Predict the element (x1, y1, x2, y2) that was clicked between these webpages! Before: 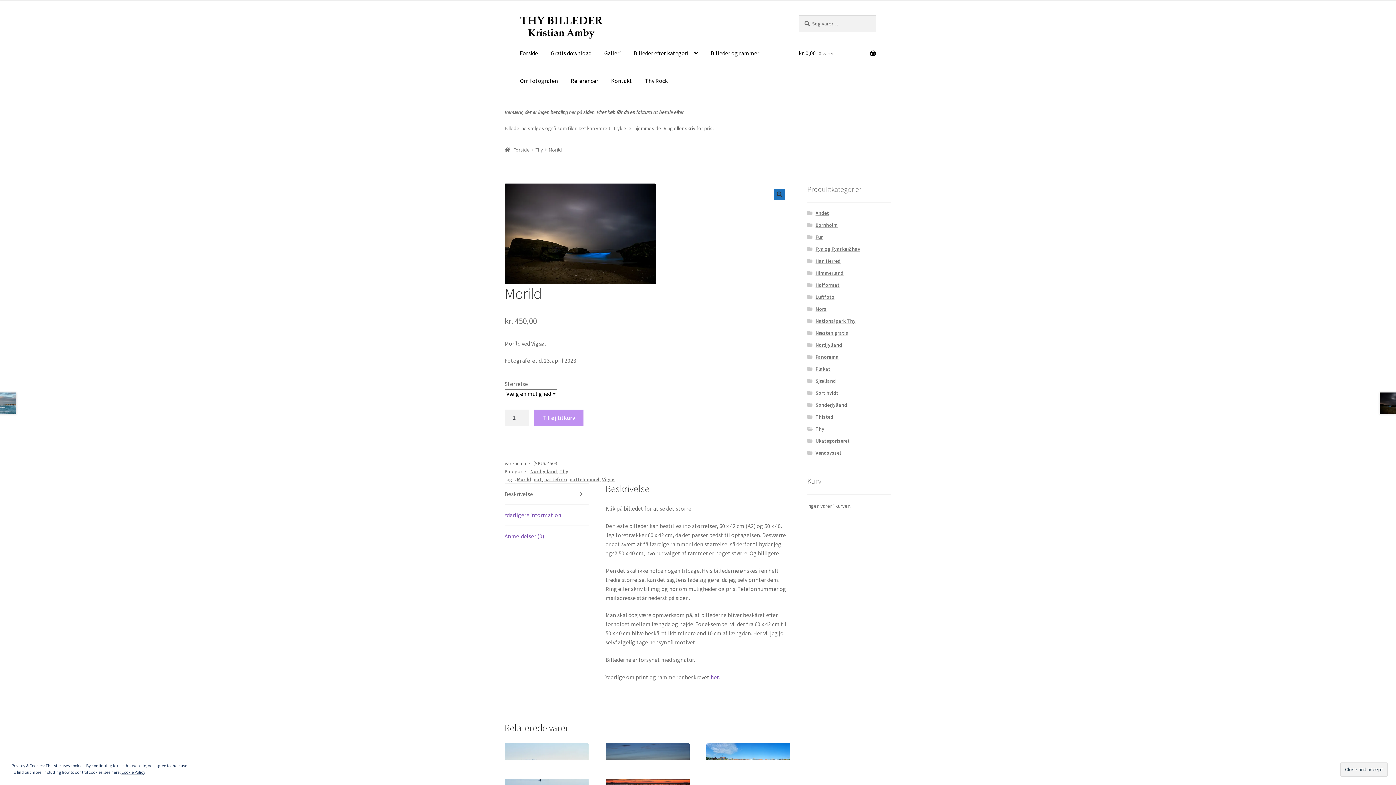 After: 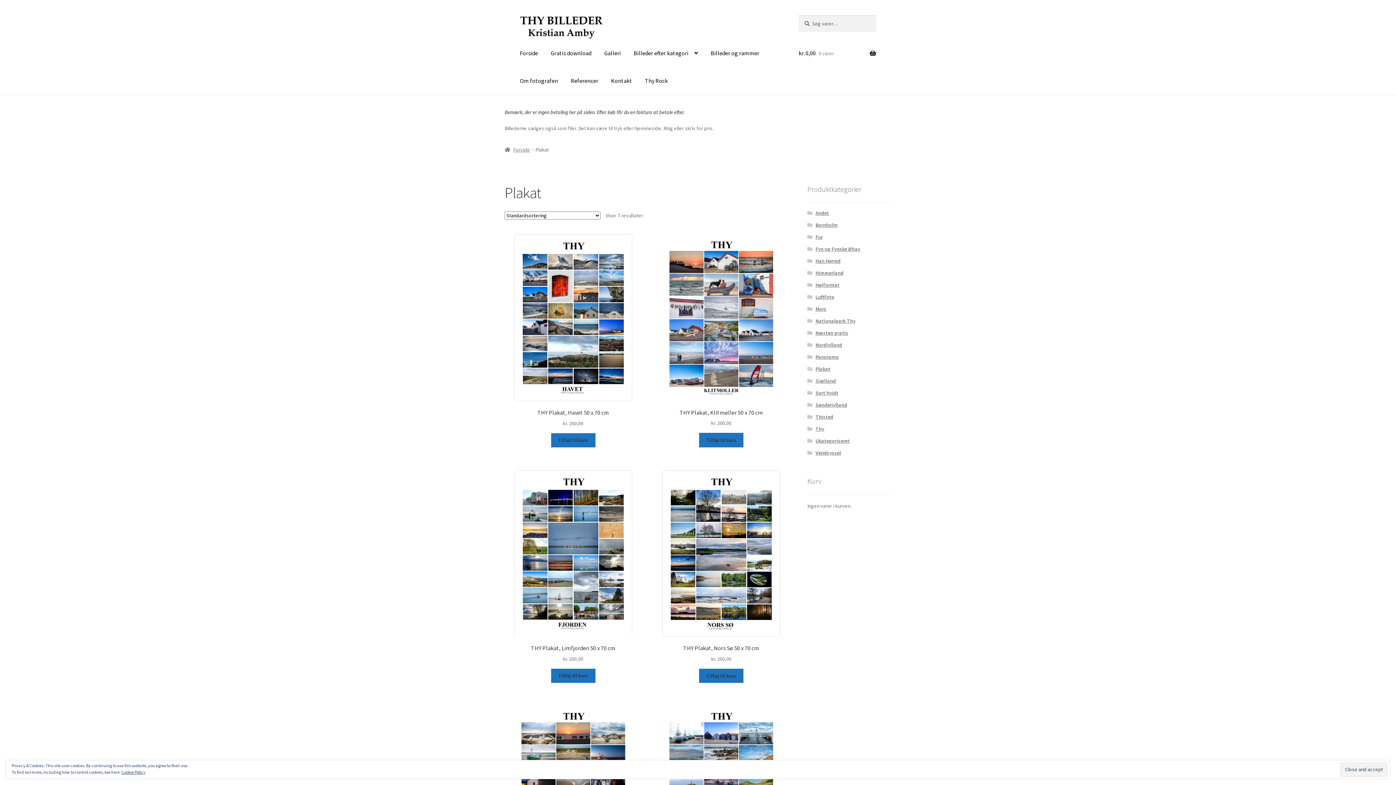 Action: bbox: (815, 365, 830, 372) label: Plakat